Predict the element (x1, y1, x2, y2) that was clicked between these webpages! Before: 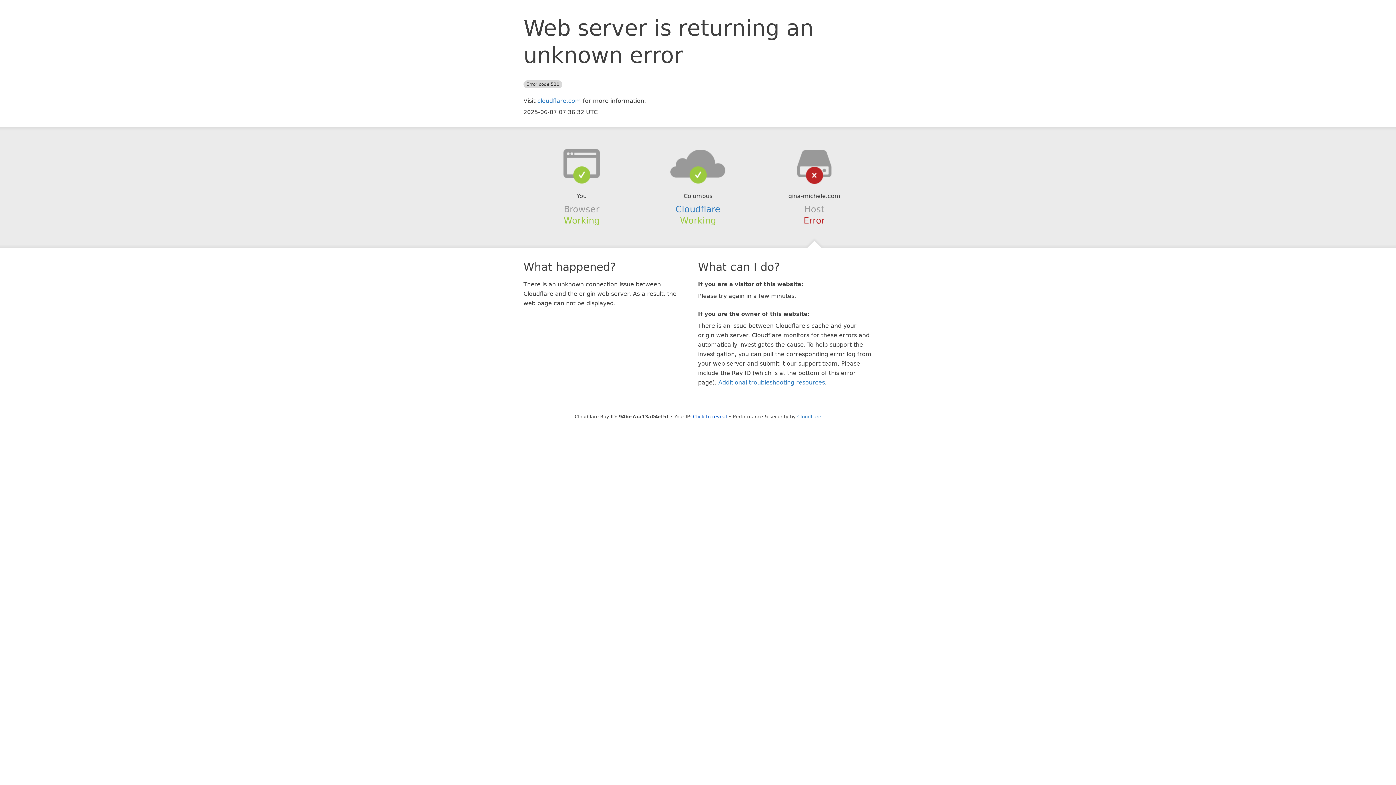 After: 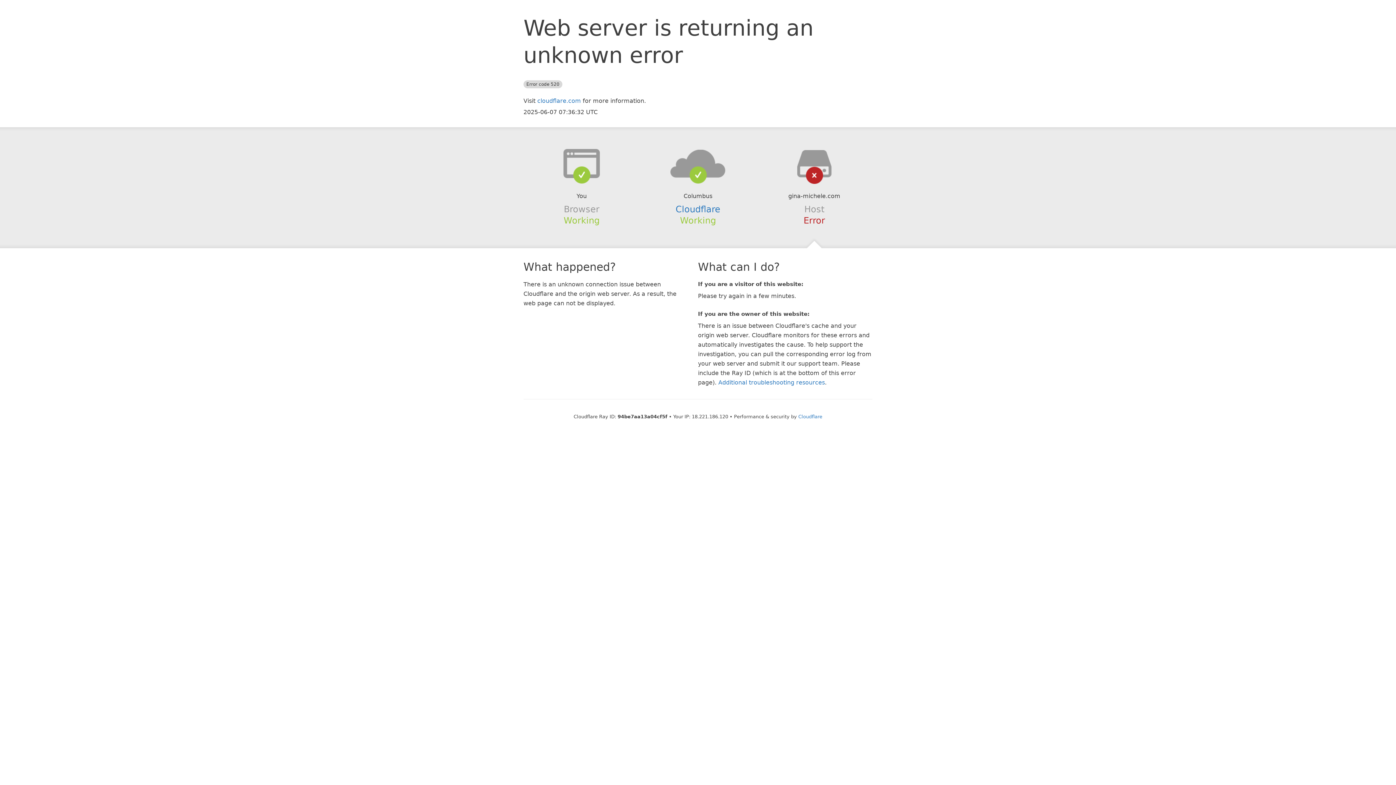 Action: label: Click to reveal bbox: (693, 414, 727, 419)